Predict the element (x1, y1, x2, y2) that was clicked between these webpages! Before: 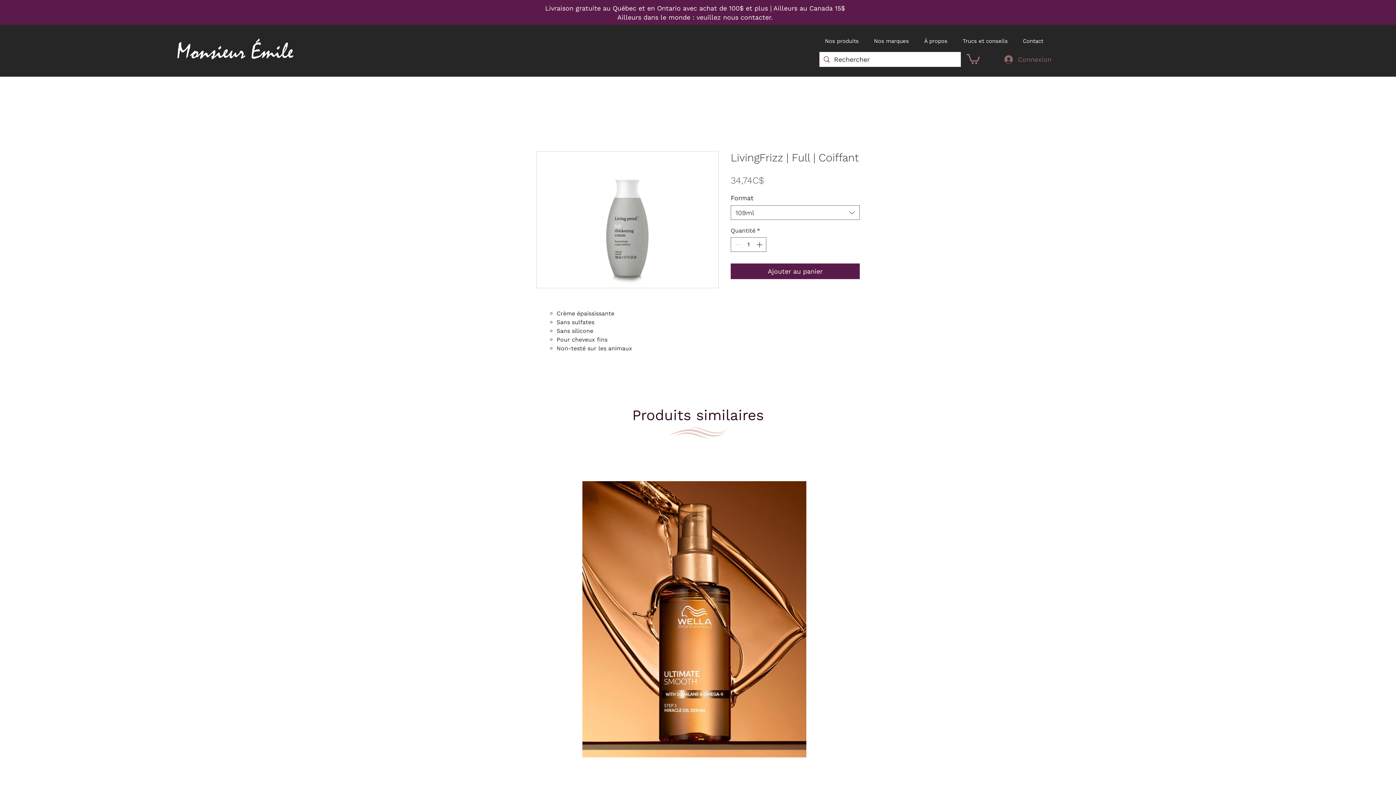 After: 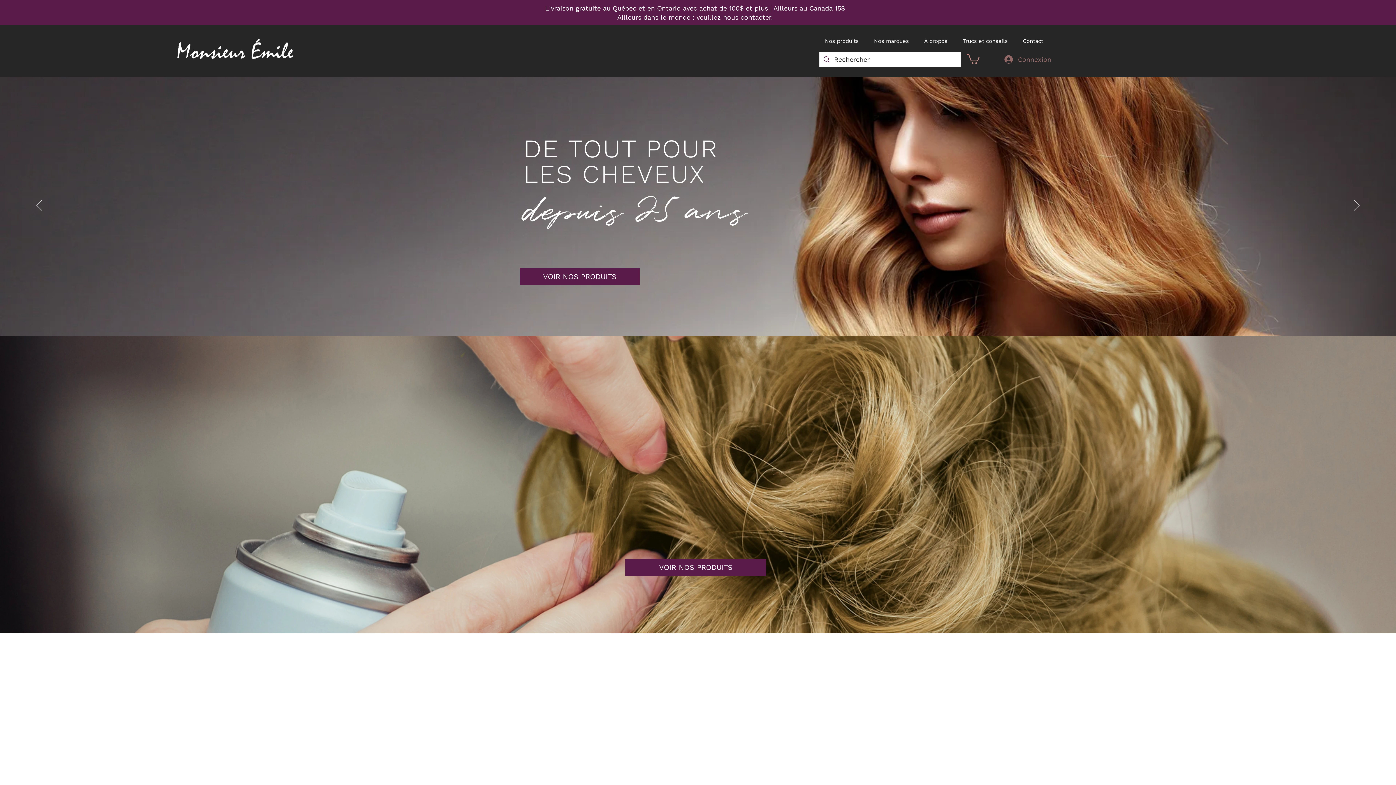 Action: bbox: (173, 36, 297, 61)